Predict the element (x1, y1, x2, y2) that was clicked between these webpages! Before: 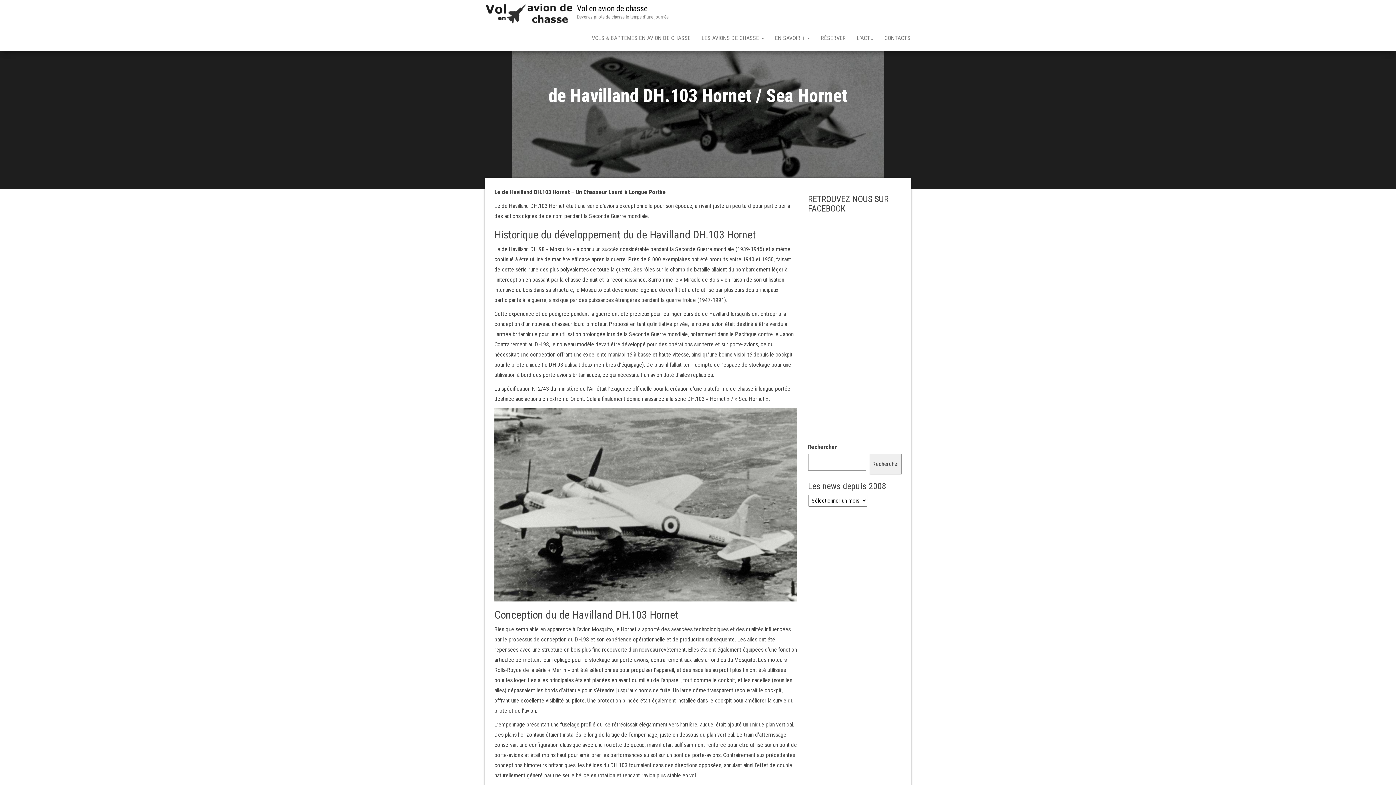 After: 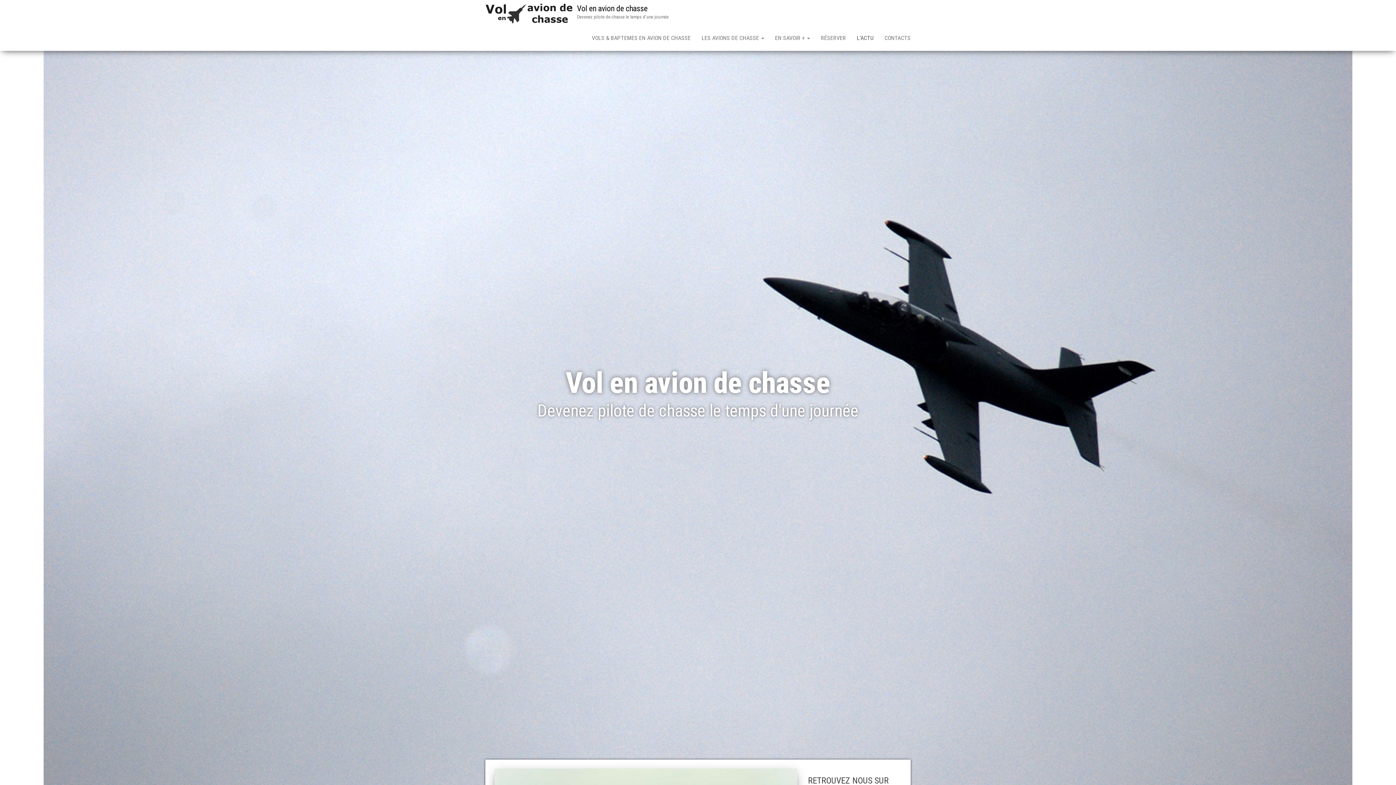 Action: label: L’ACTU bbox: (851, 25, 879, 50)